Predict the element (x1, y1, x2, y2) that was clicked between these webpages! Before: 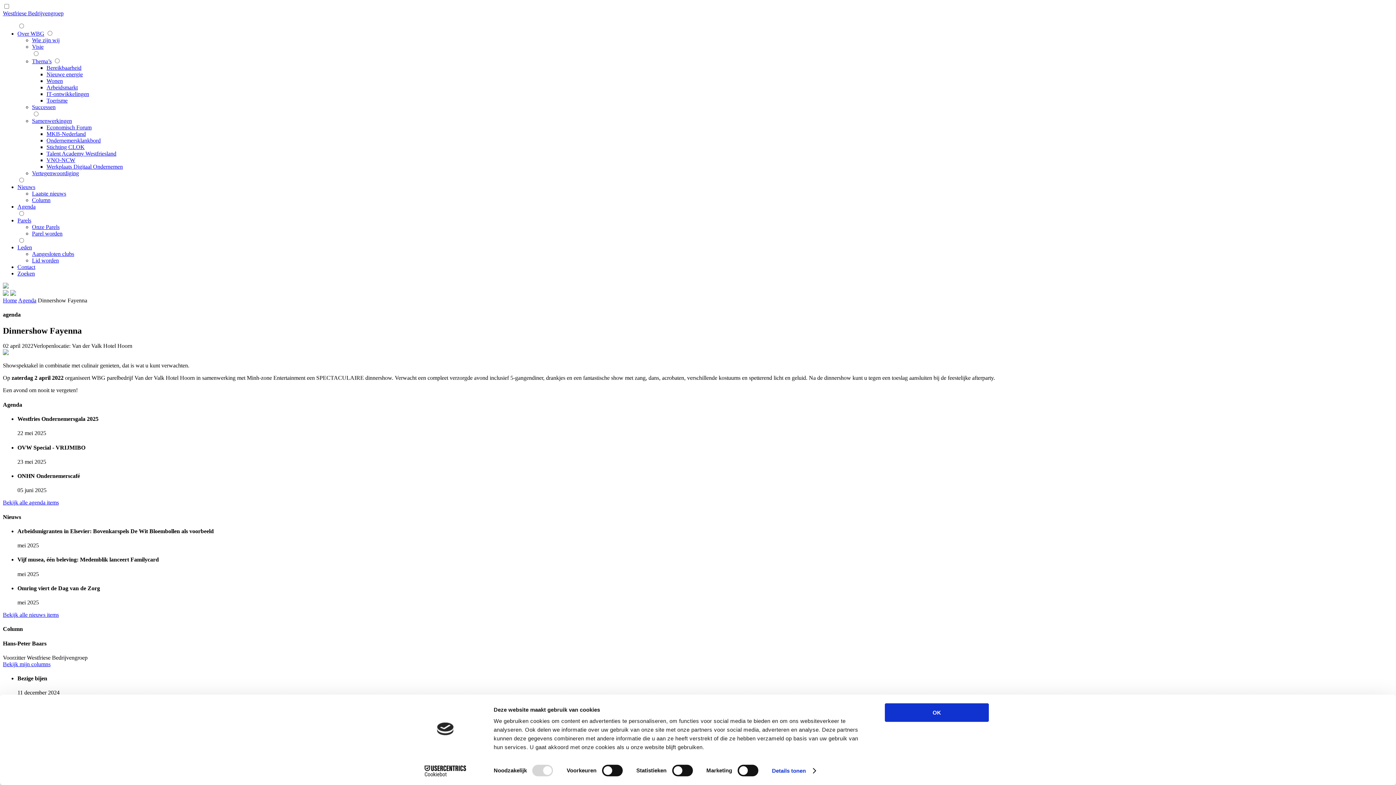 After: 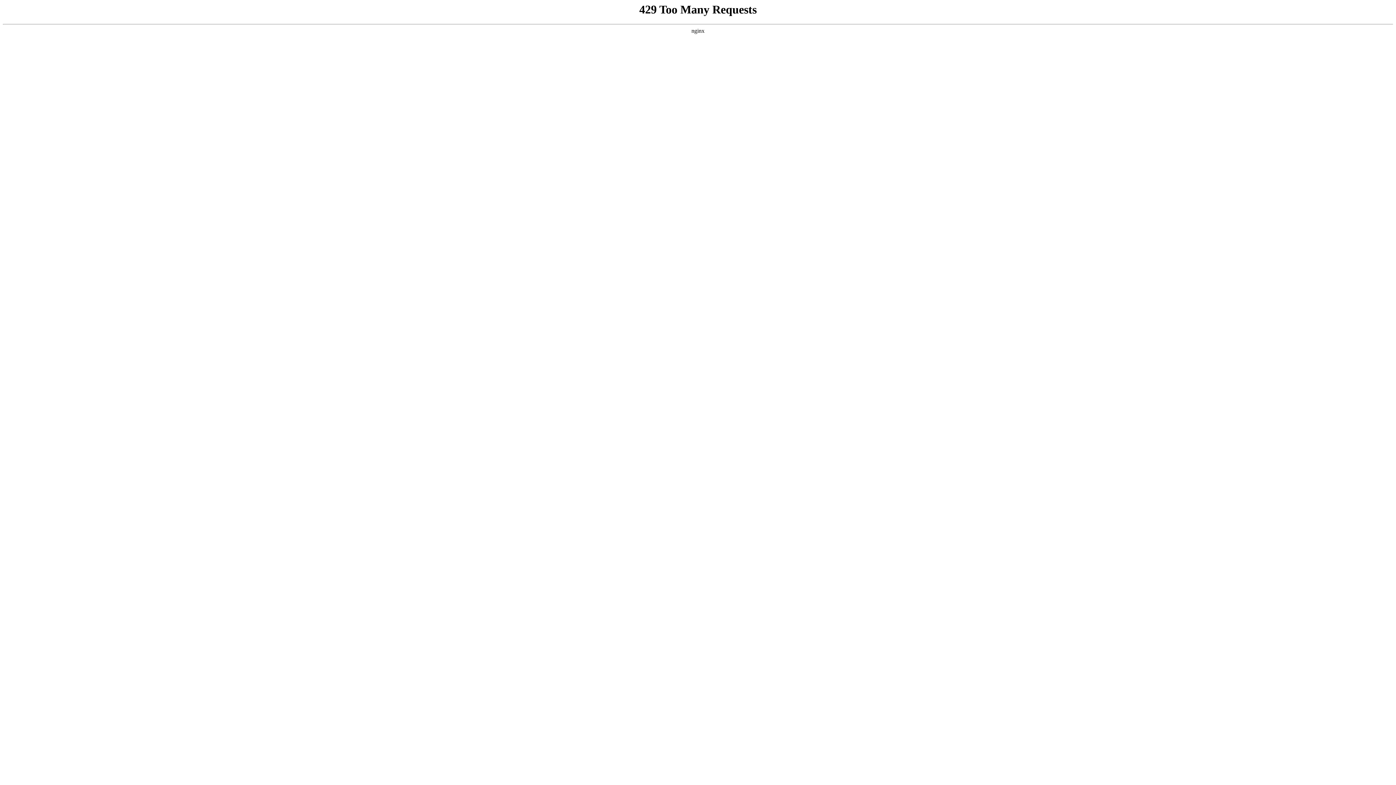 Action: bbox: (46, 137, 100, 143) label: Ondernemersklankbord